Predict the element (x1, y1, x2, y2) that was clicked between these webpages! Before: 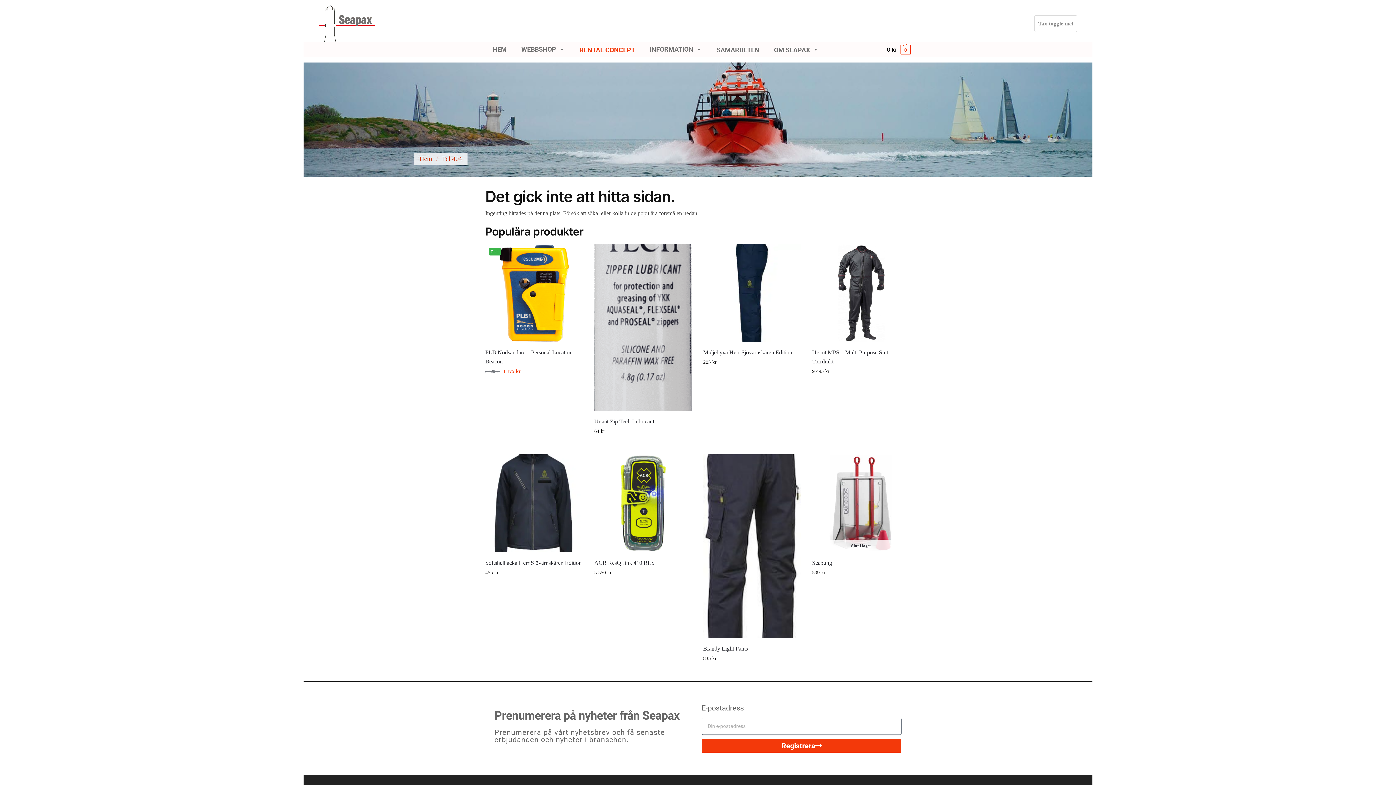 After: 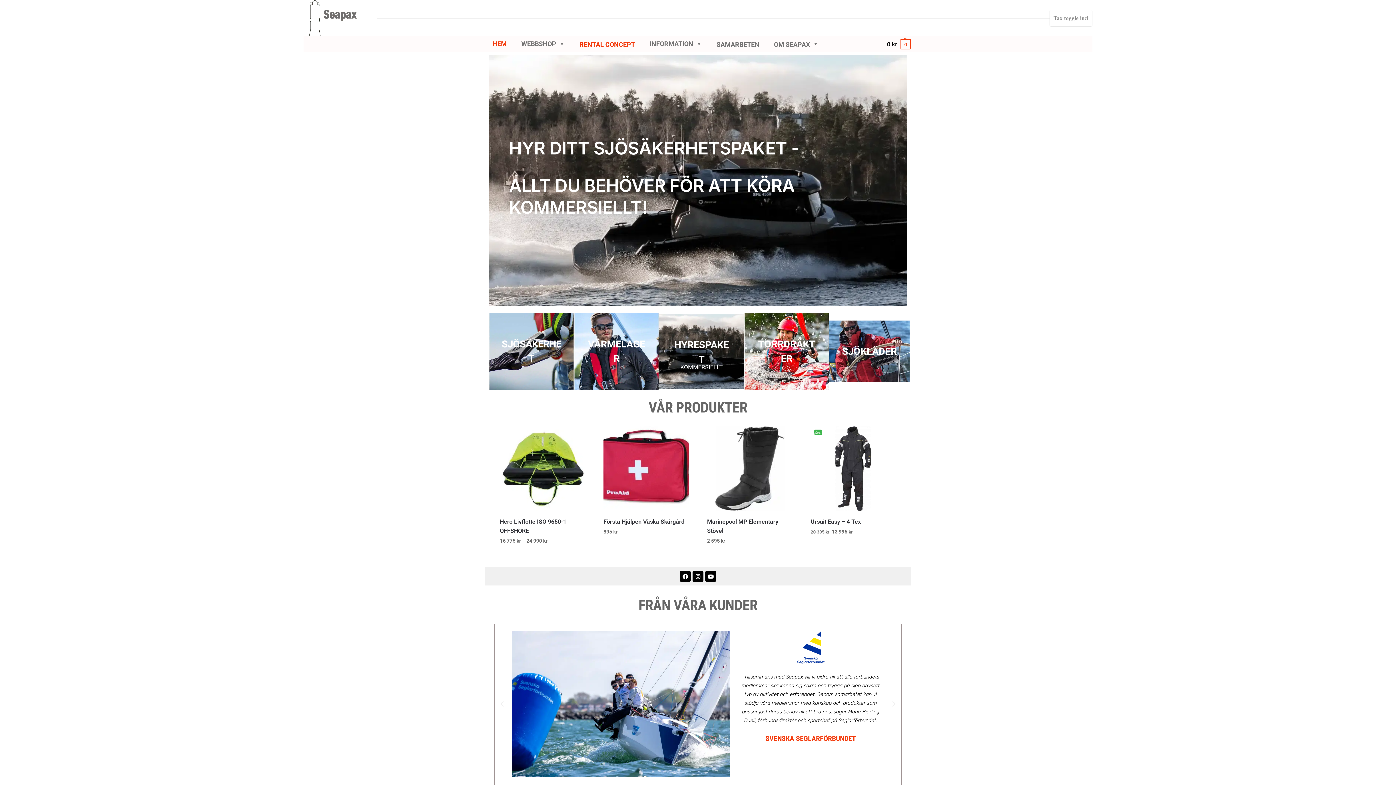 Action: label: HEM bbox: (485, 42, 514, 56)